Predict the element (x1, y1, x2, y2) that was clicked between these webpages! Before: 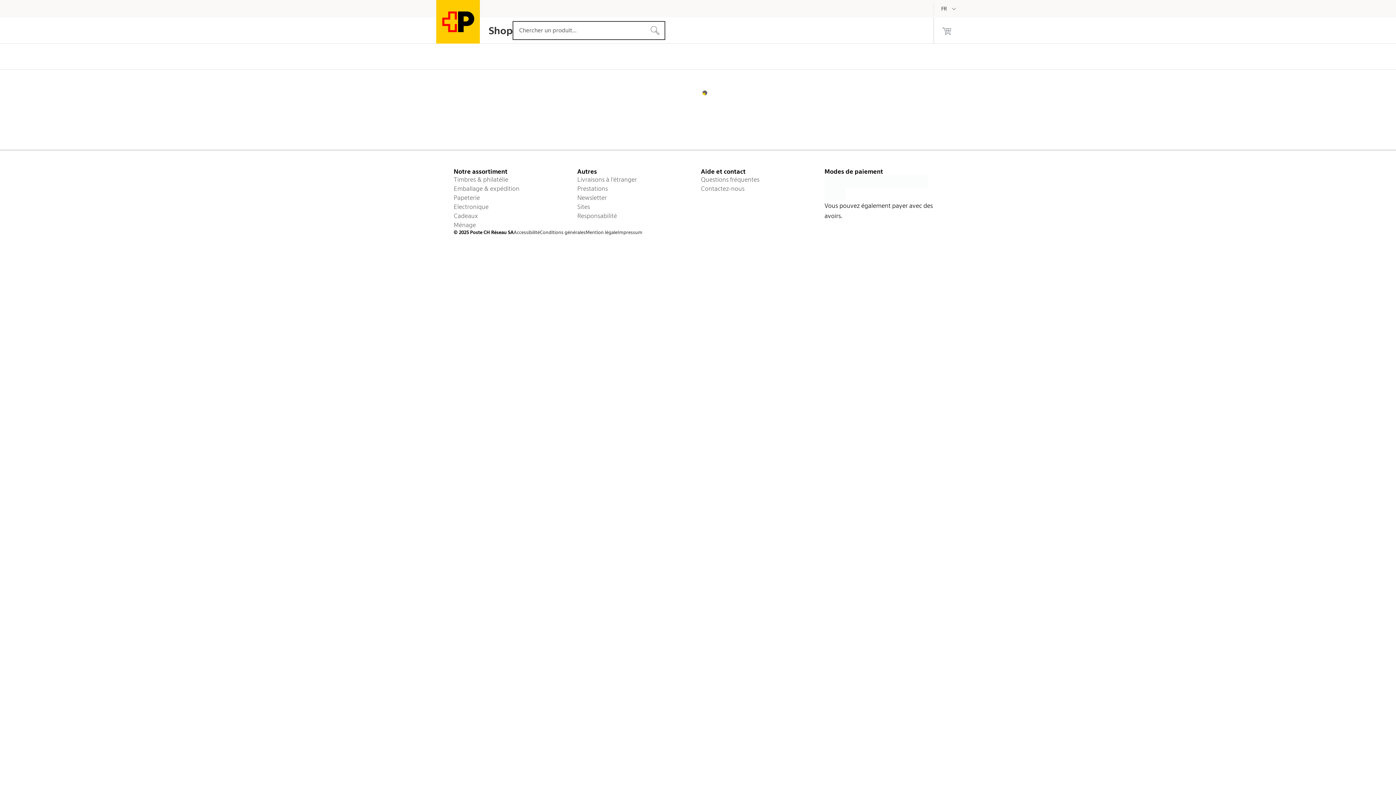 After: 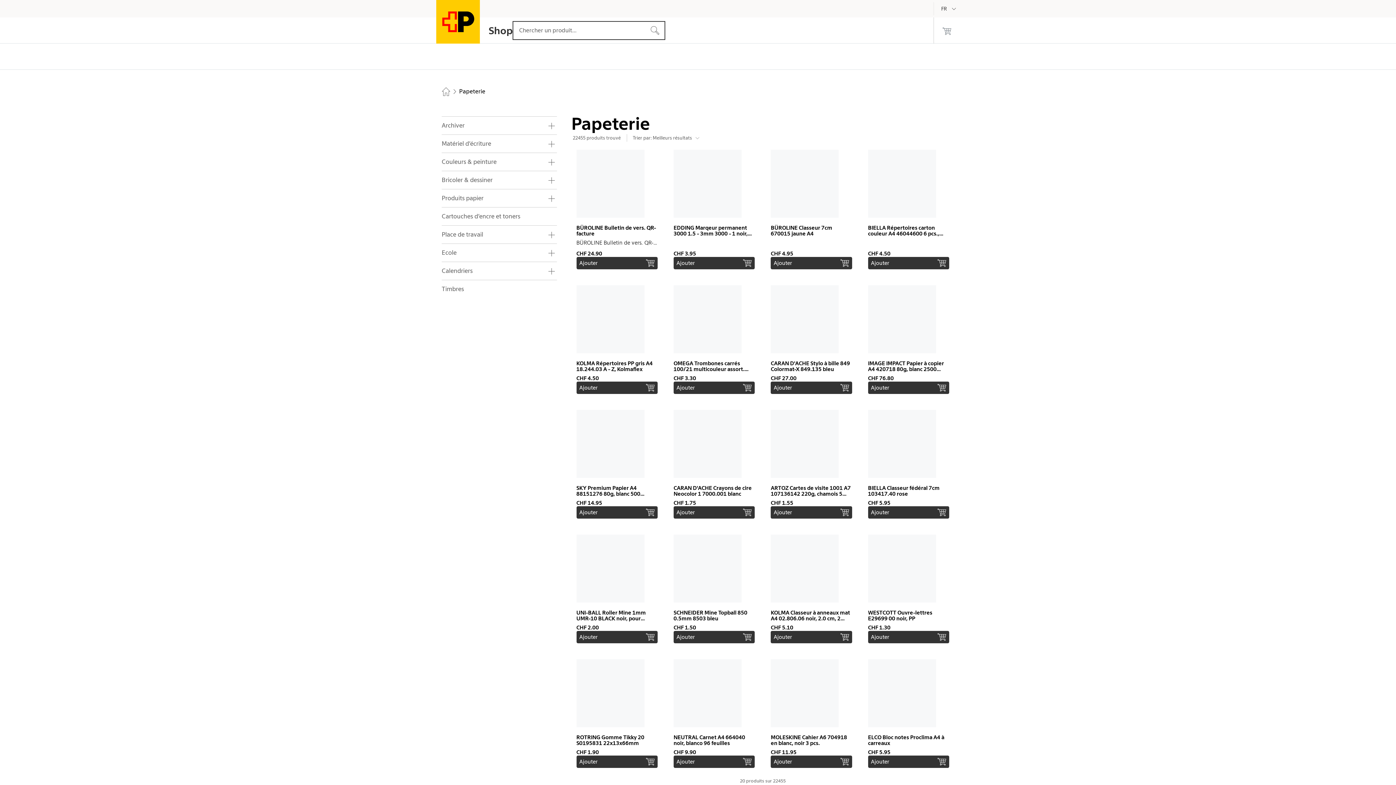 Action: label: Papeterie bbox: (453, 193, 571, 202)